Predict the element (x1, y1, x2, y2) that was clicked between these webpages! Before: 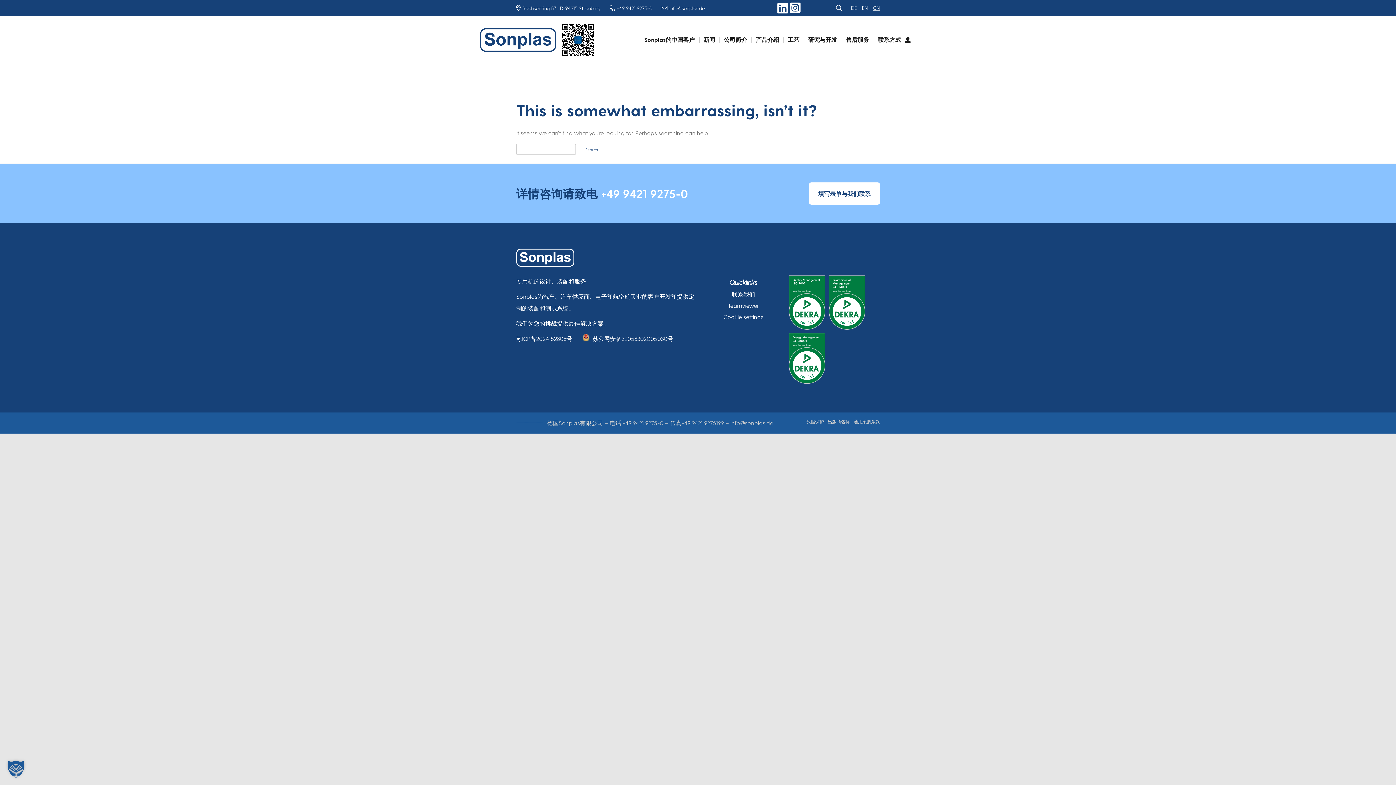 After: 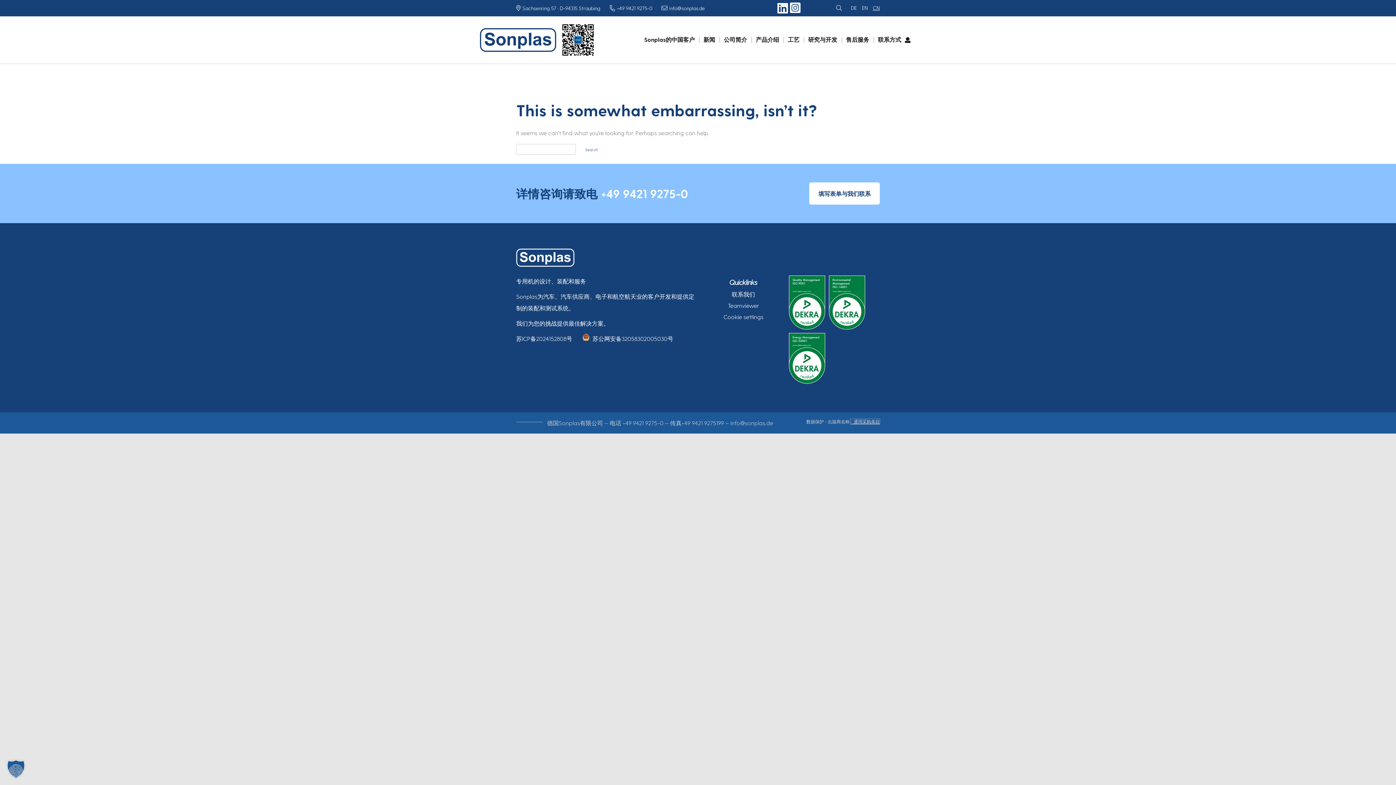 Action: label: 通用采购条款 bbox: (850, 419, 880, 424)